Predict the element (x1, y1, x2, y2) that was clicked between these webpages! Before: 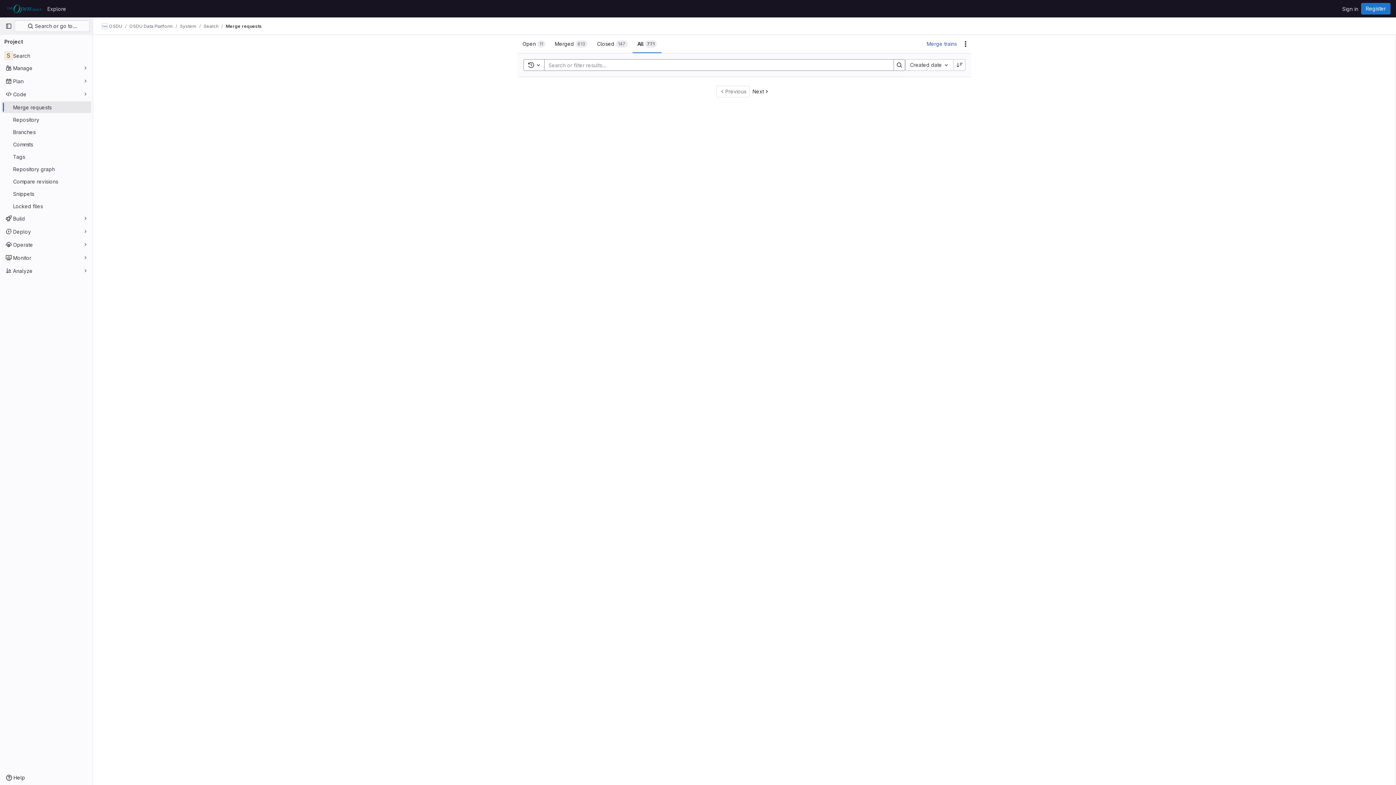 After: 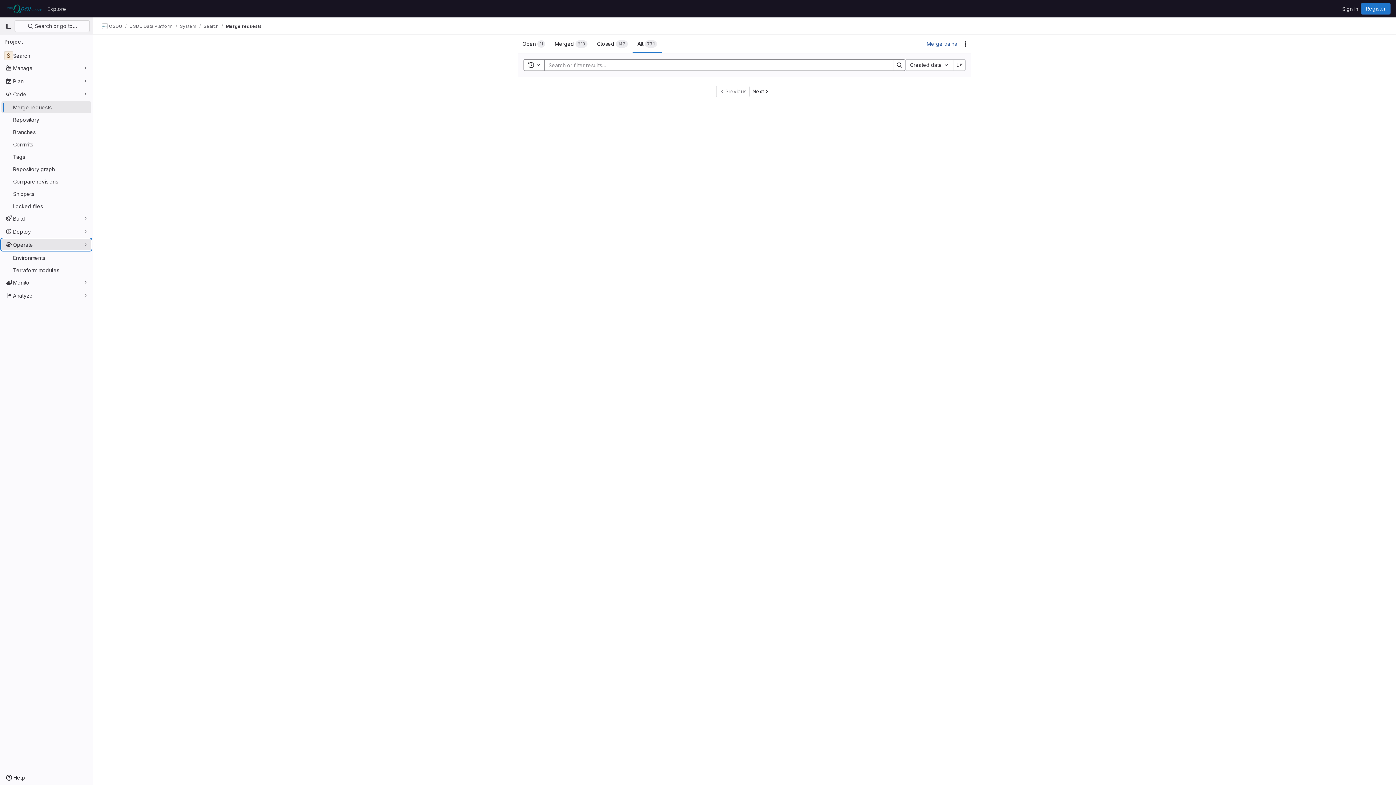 Action: bbox: (1, 238, 91, 250) label: Operate